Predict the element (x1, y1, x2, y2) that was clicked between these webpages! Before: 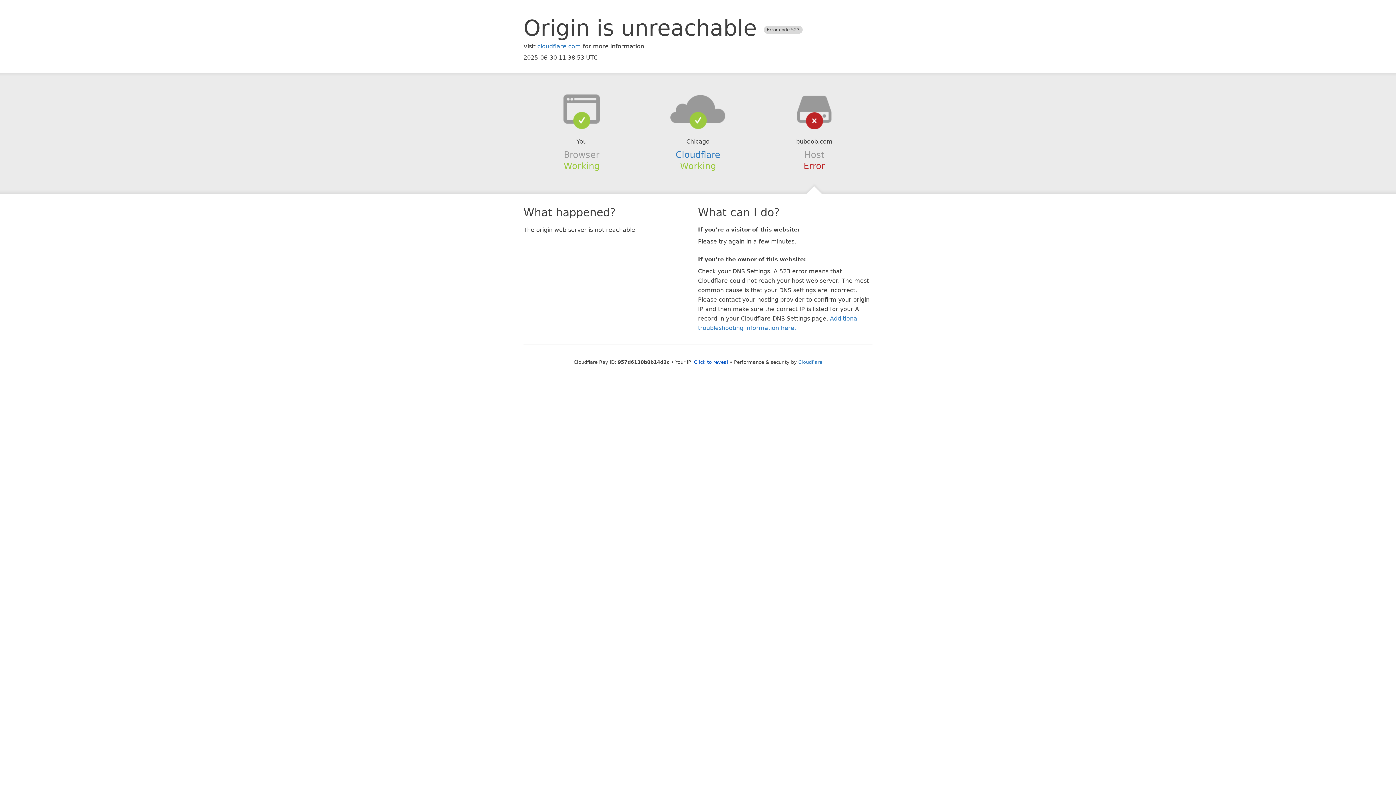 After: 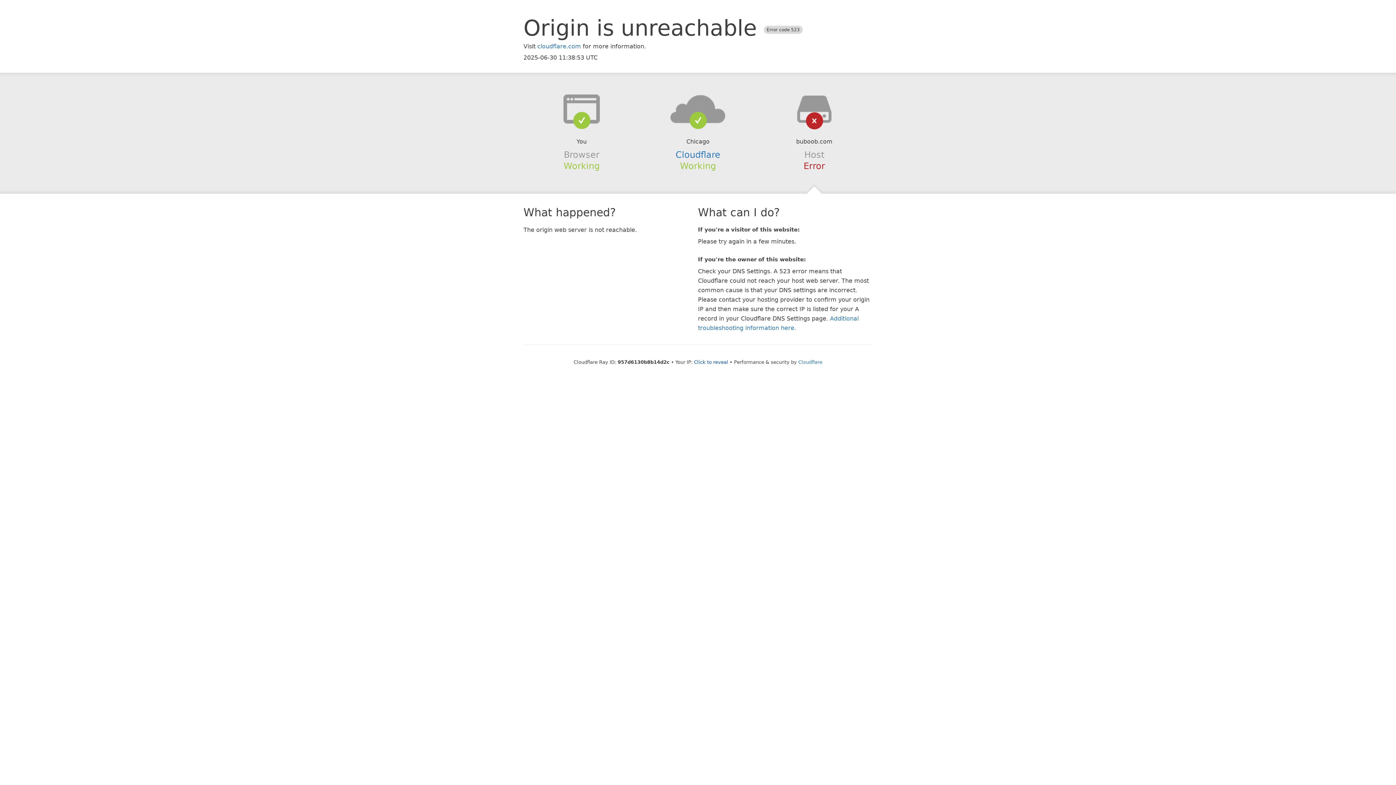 Action: bbox: (639, 94, 756, 123)